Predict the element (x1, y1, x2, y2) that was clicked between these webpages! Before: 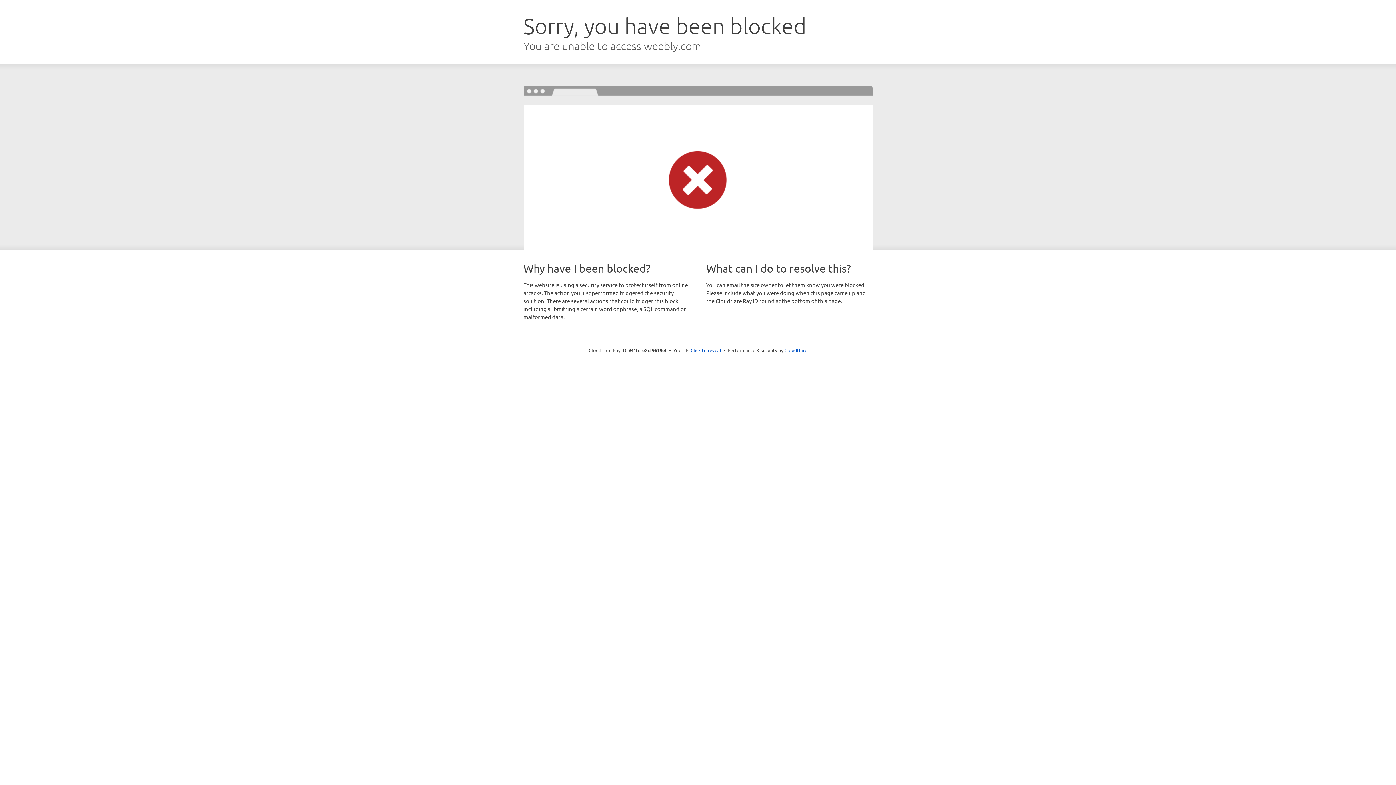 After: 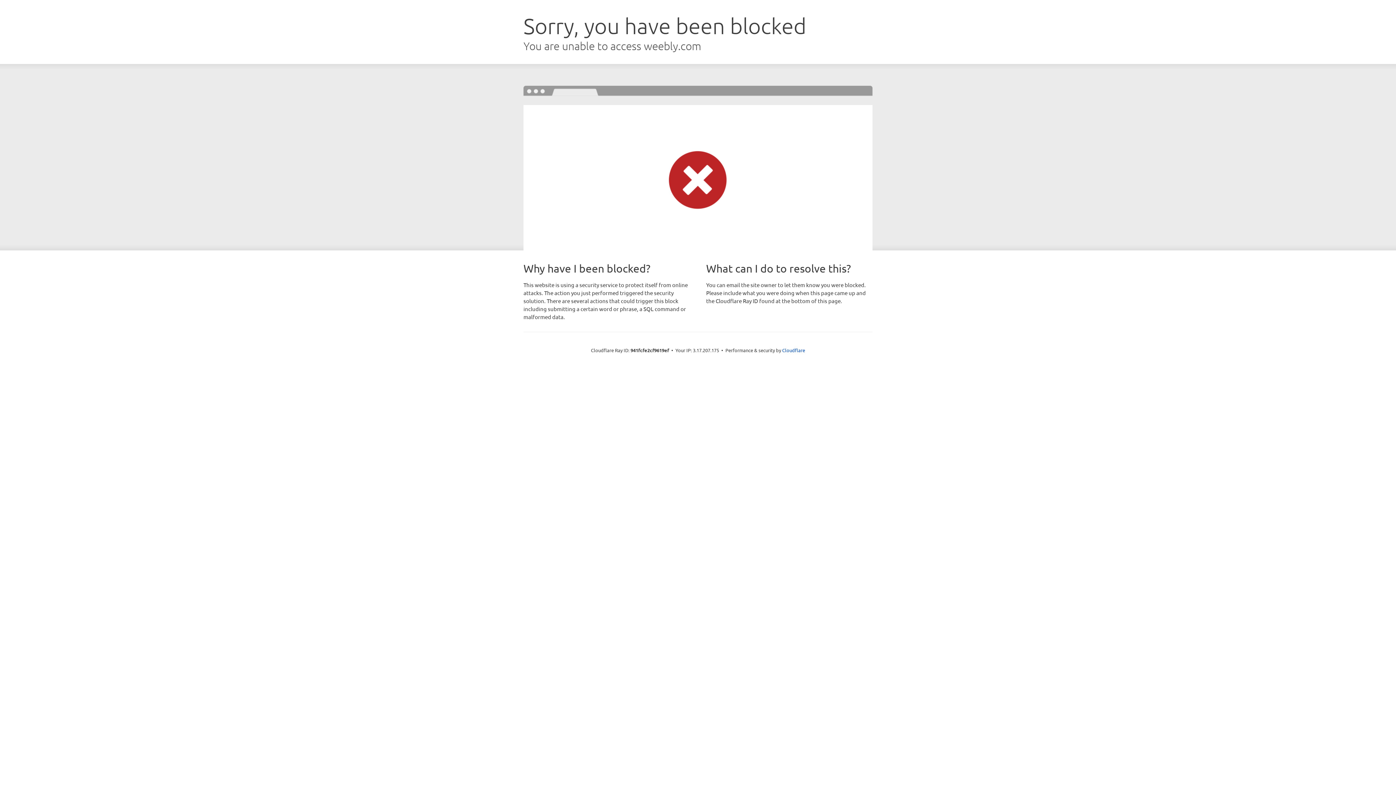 Action: bbox: (690, 346, 721, 353) label: Click to reveal